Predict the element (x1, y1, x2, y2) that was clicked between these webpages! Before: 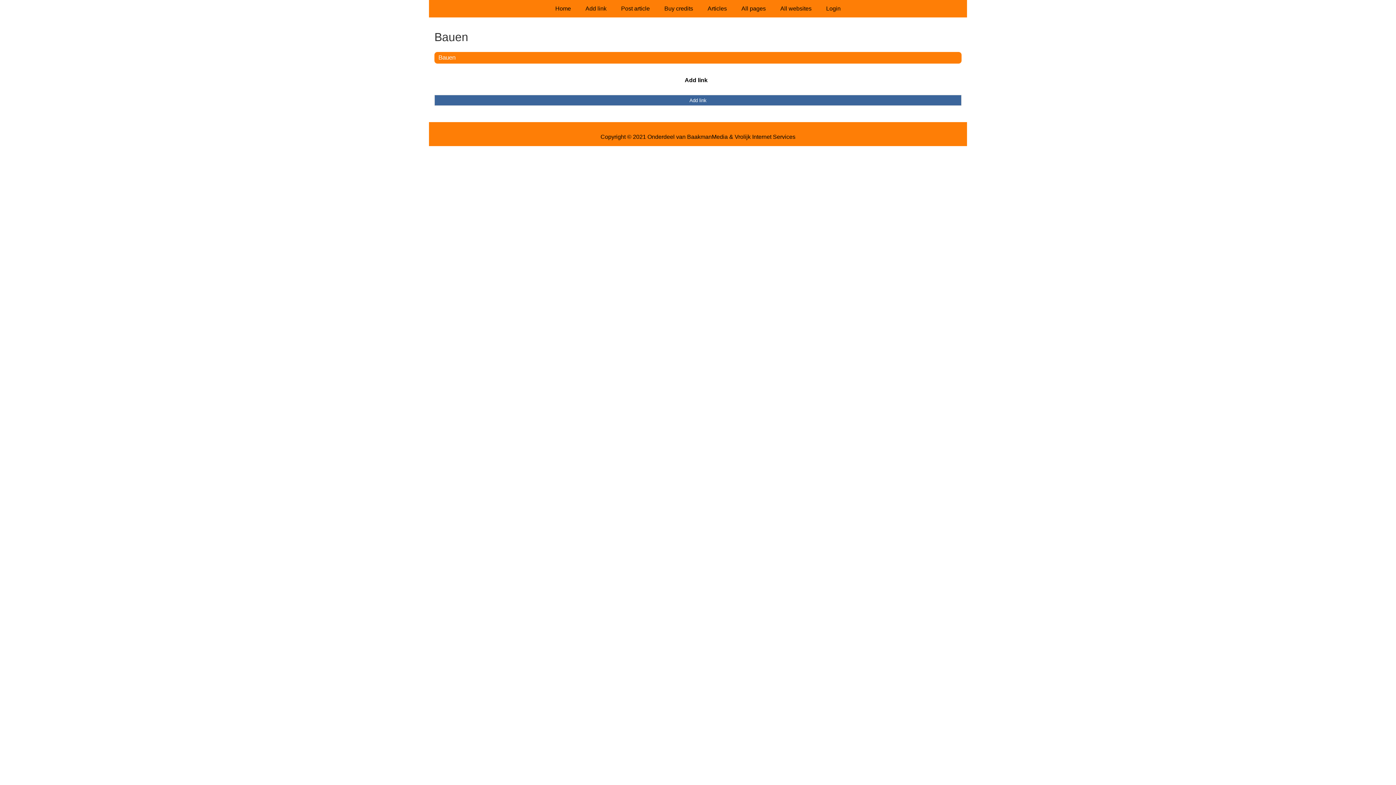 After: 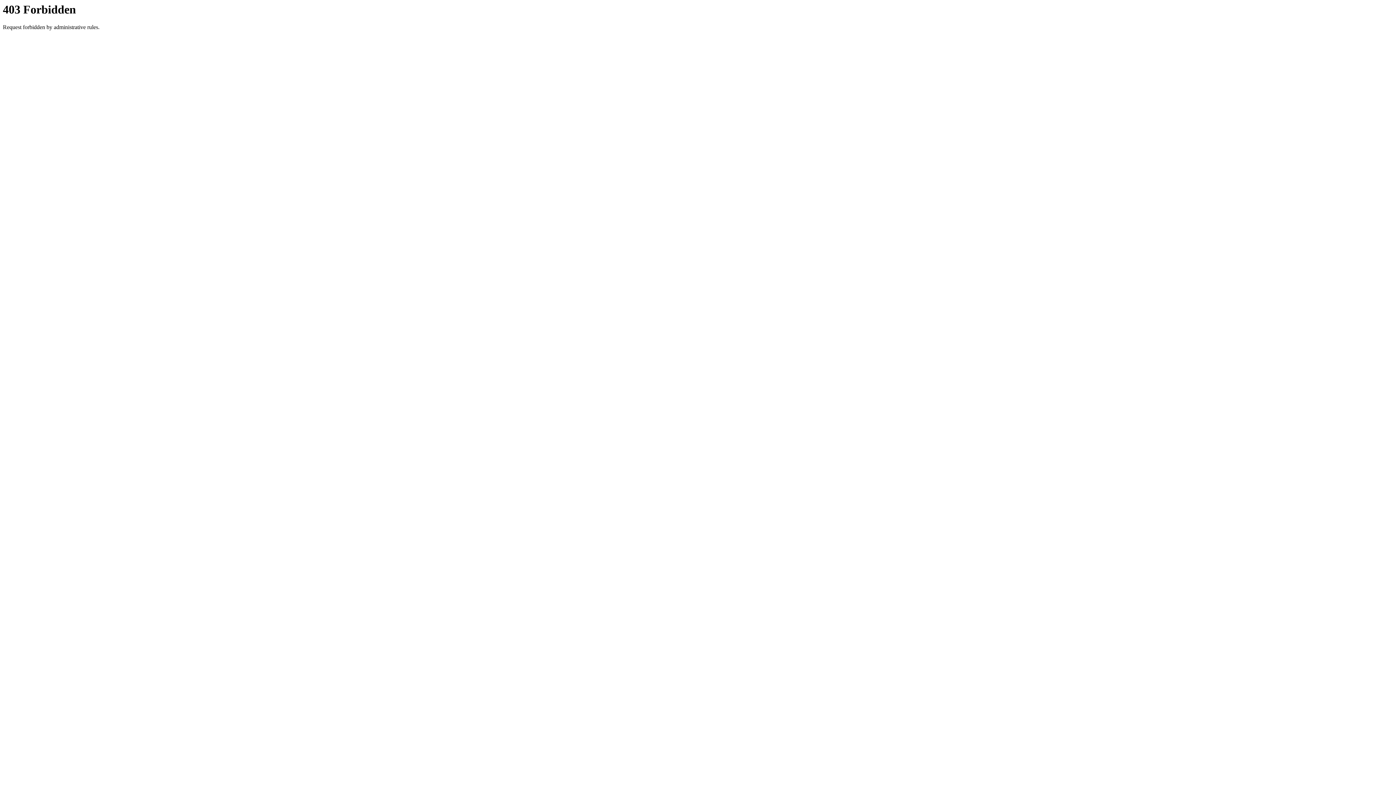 Action: bbox: (578, 0, 614, 17) label: Add link